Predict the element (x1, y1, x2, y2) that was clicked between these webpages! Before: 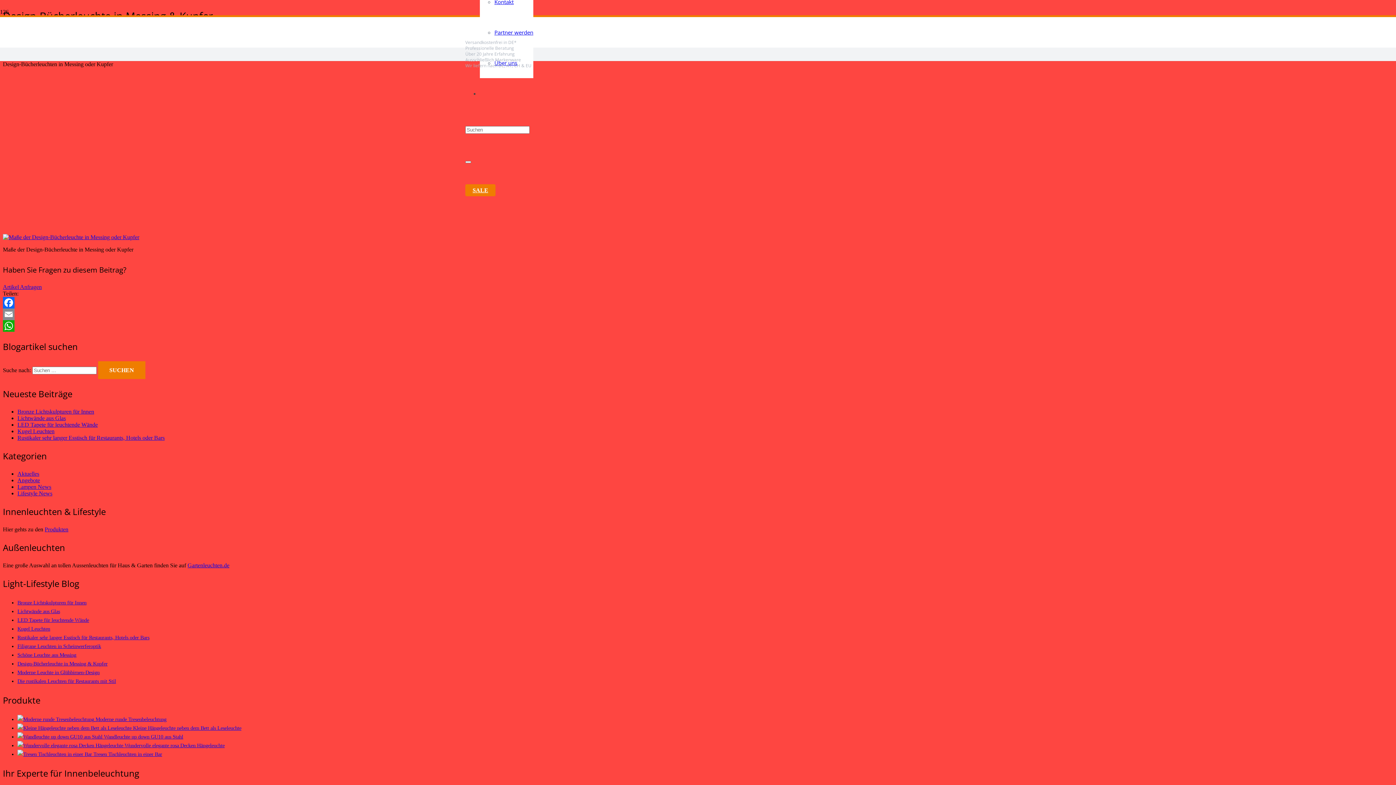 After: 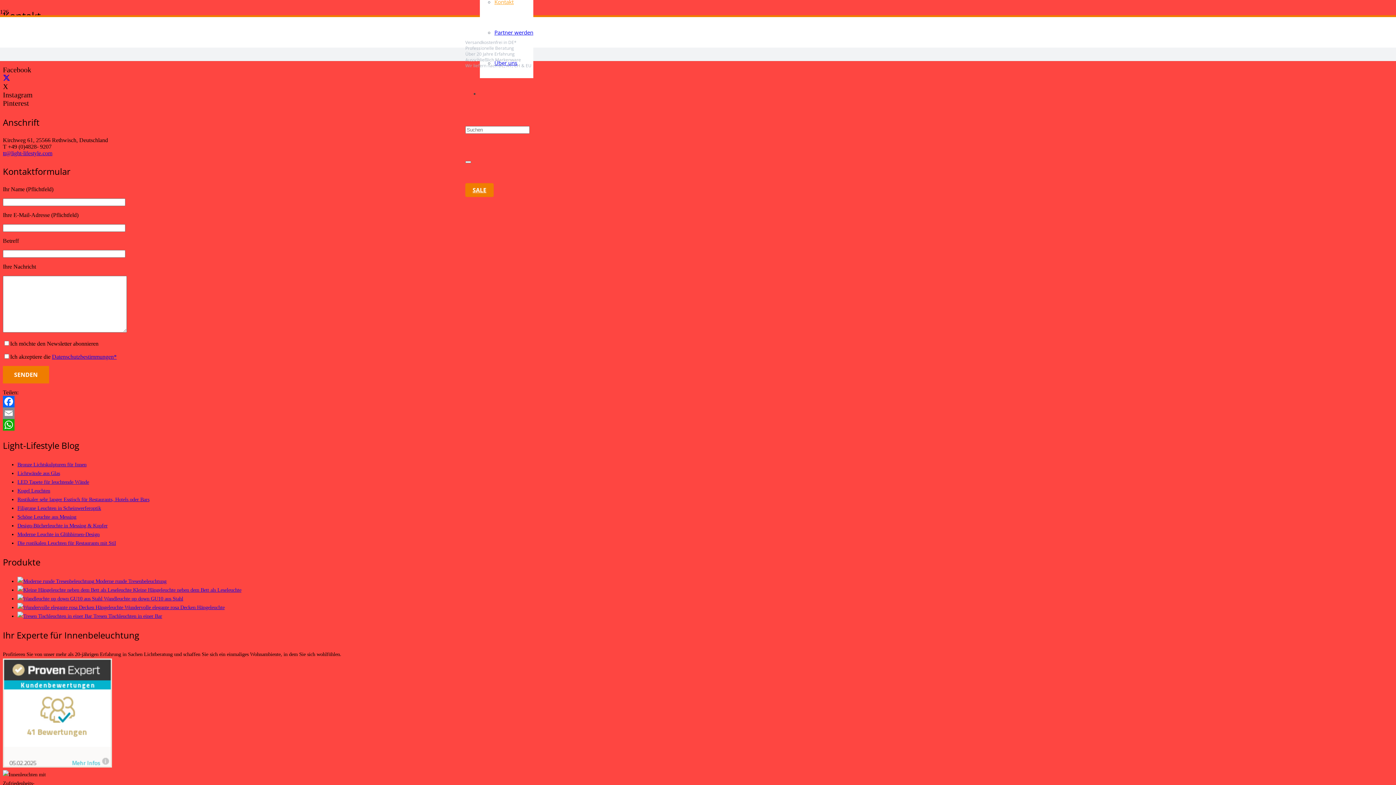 Action: bbox: (494, -1, 513, 5) label: Kontakt